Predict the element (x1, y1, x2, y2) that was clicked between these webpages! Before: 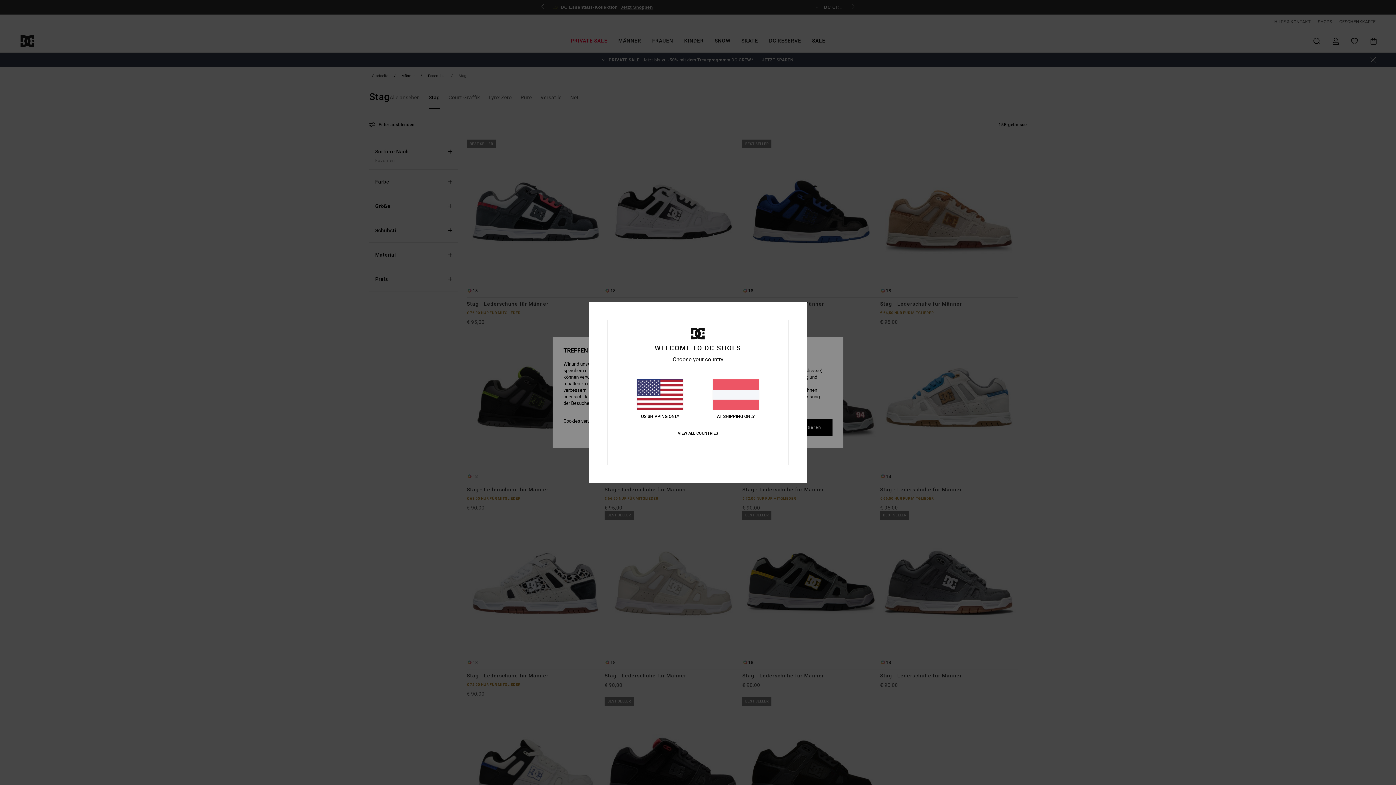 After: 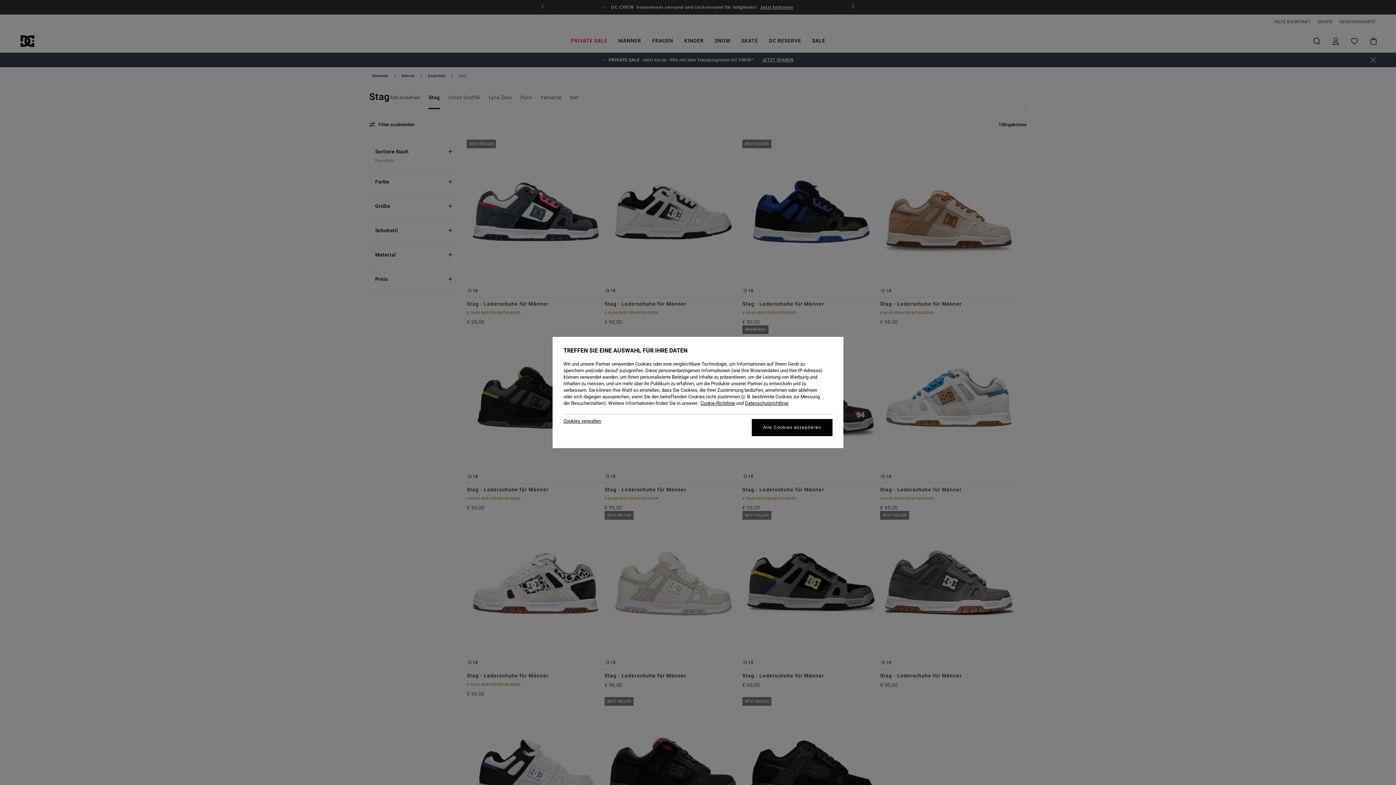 Action: label: AT SHIPPING ONLY bbox: (712, 379, 759, 419)